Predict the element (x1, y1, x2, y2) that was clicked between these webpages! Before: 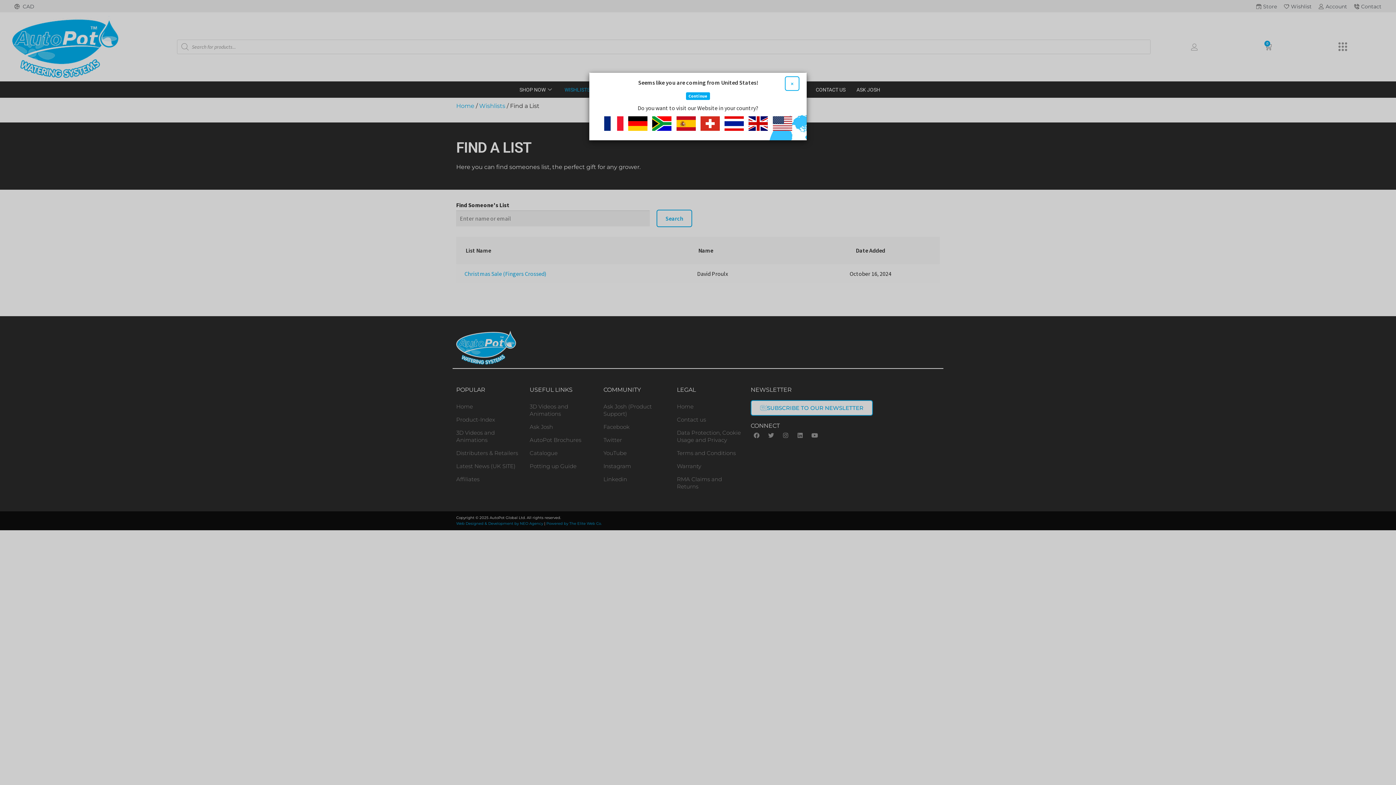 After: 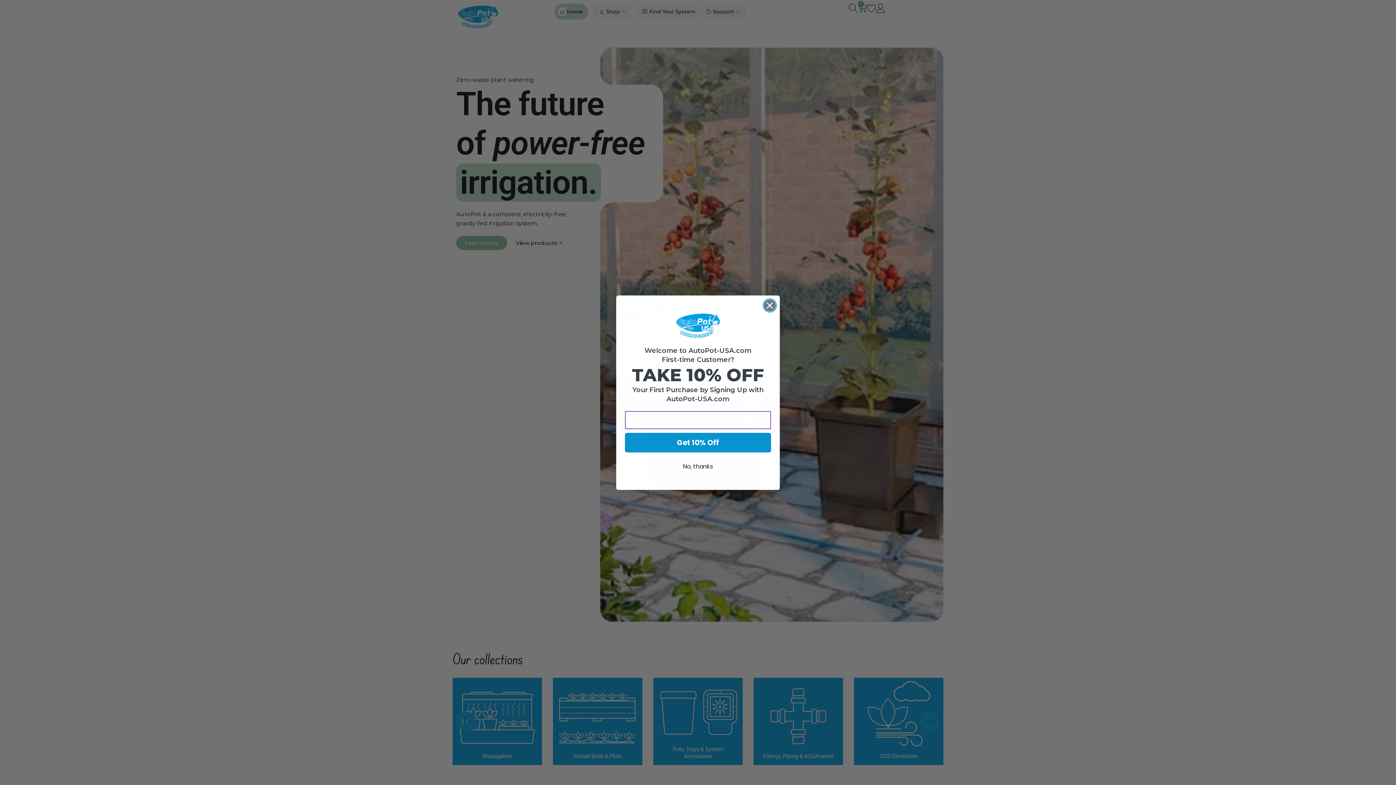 Action: bbox: (771, 121, 794, 132)